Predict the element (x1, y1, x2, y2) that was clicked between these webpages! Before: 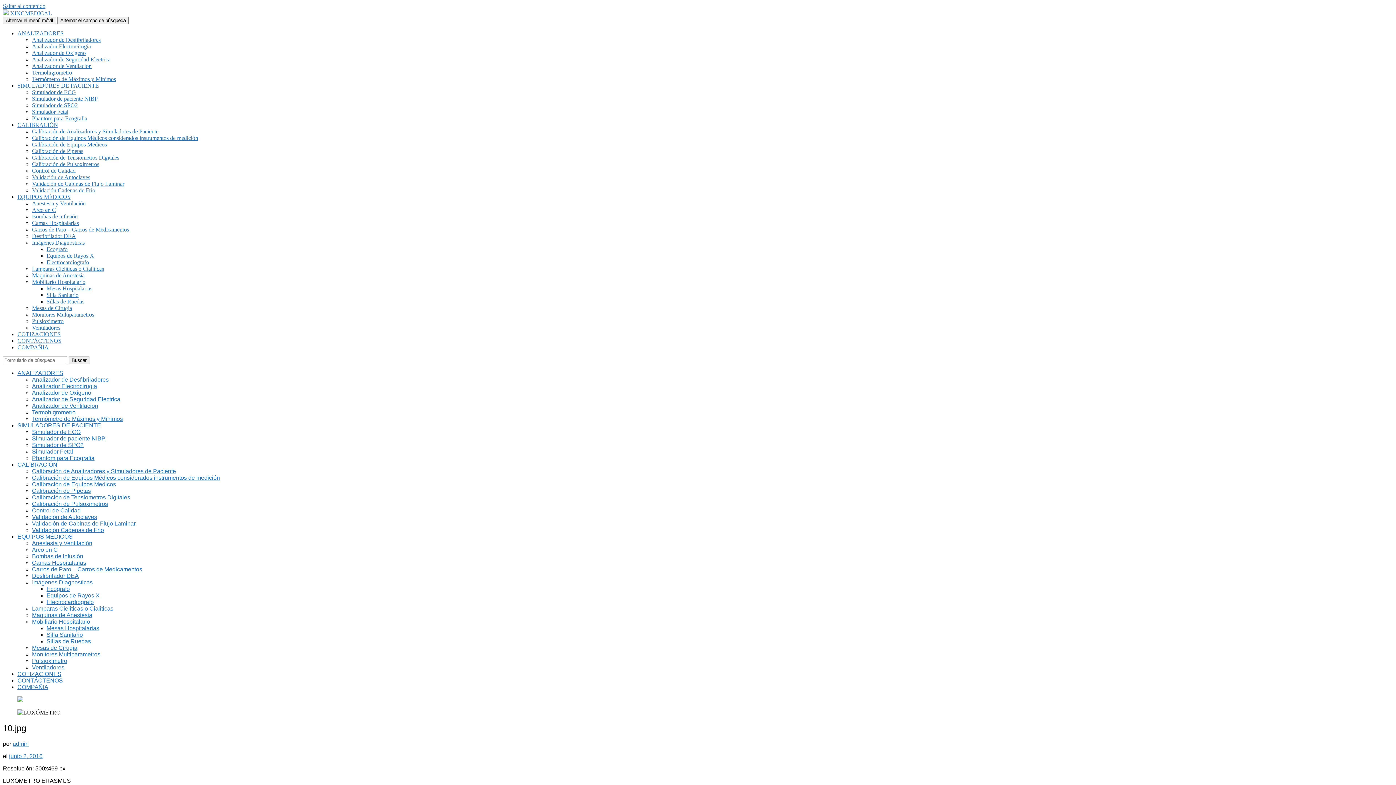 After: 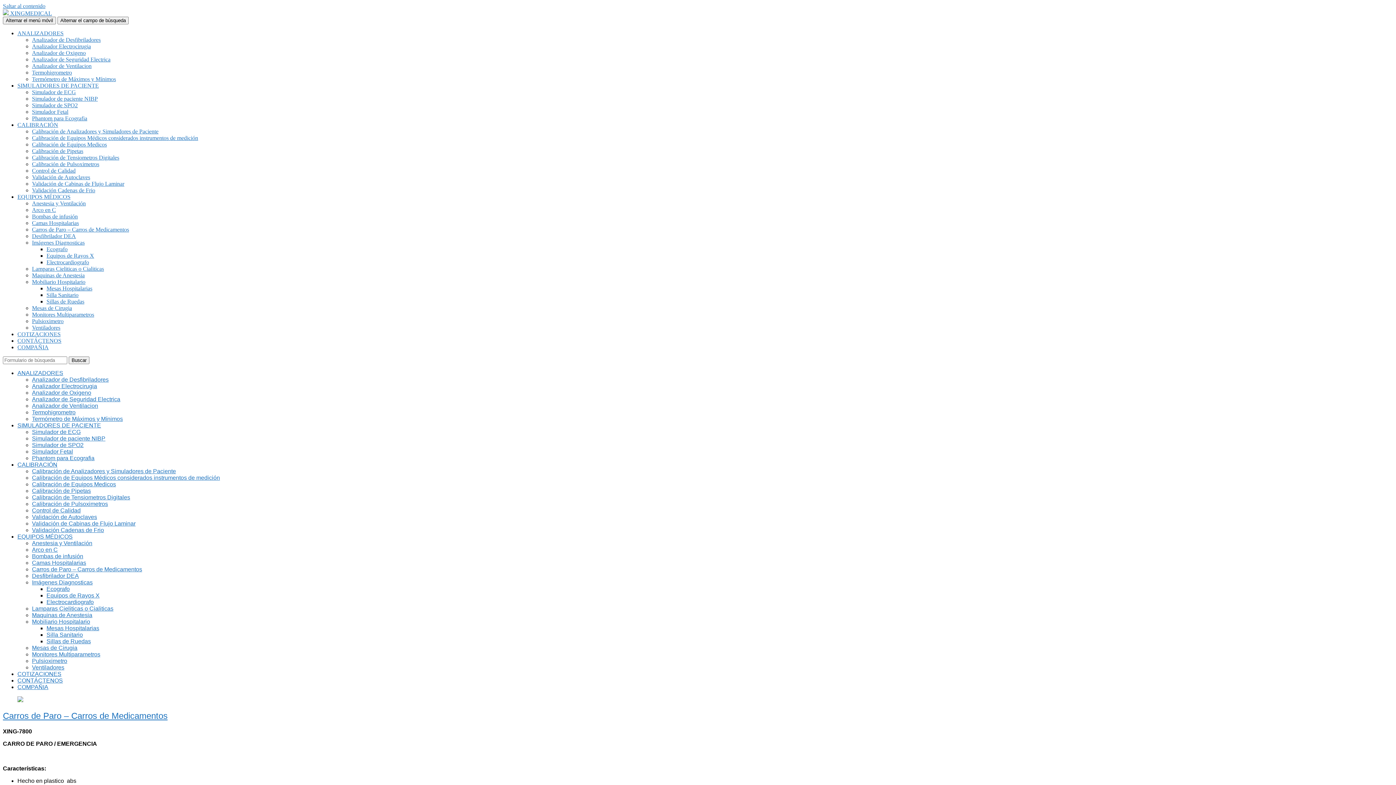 Action: bbox: (32, 566, 142, 572) label: Carros de Paro – Carros de Medicamentos